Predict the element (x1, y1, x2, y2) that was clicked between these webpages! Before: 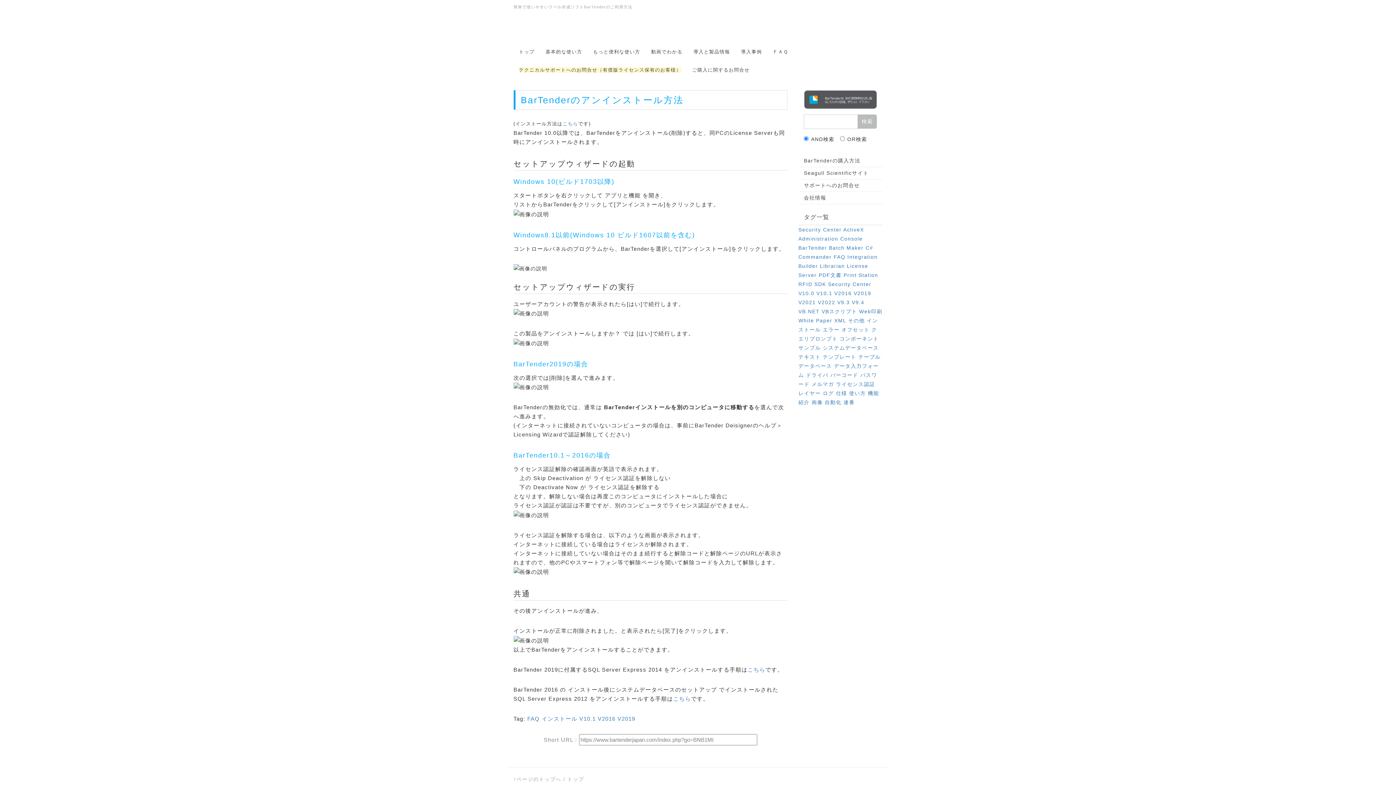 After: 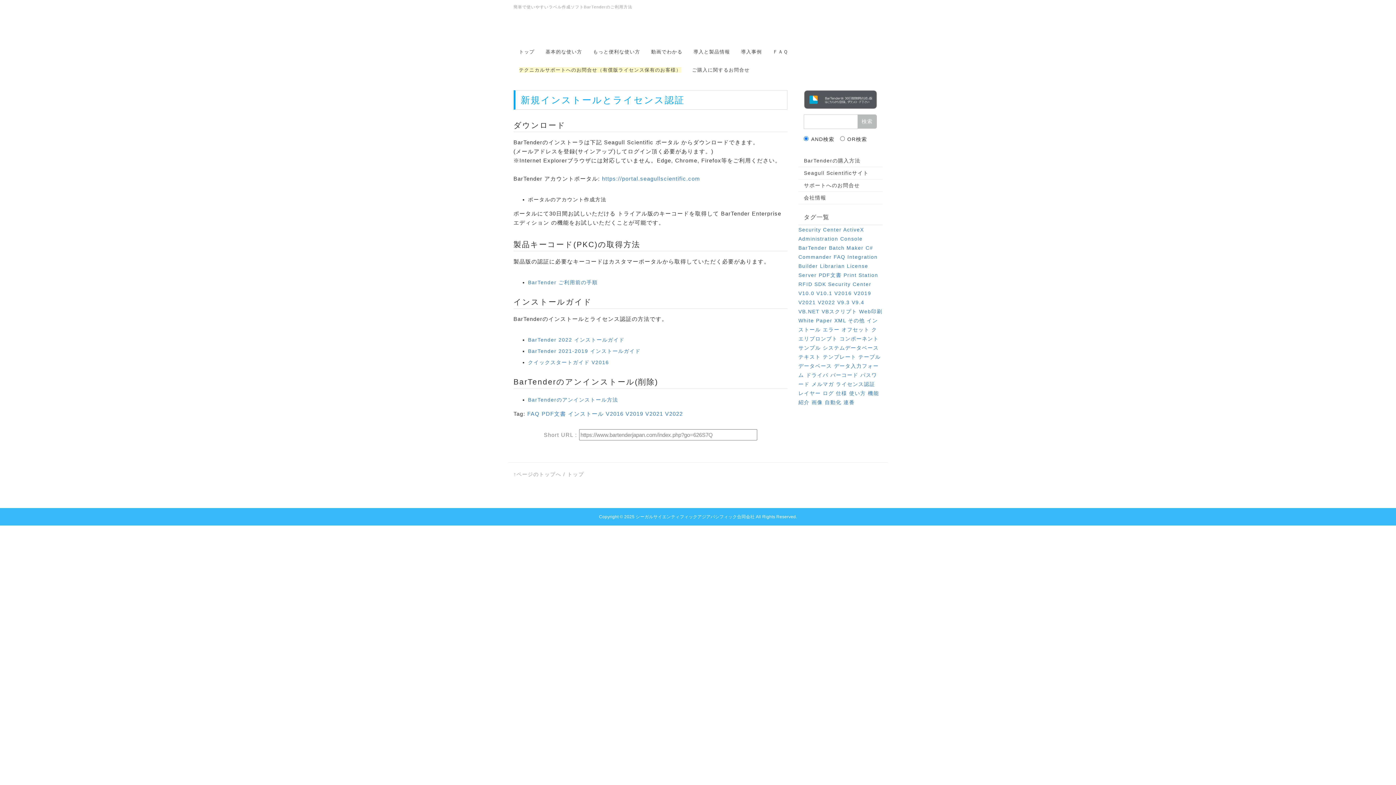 Action: bbox: (562, 121, 578, 126) label: こちら